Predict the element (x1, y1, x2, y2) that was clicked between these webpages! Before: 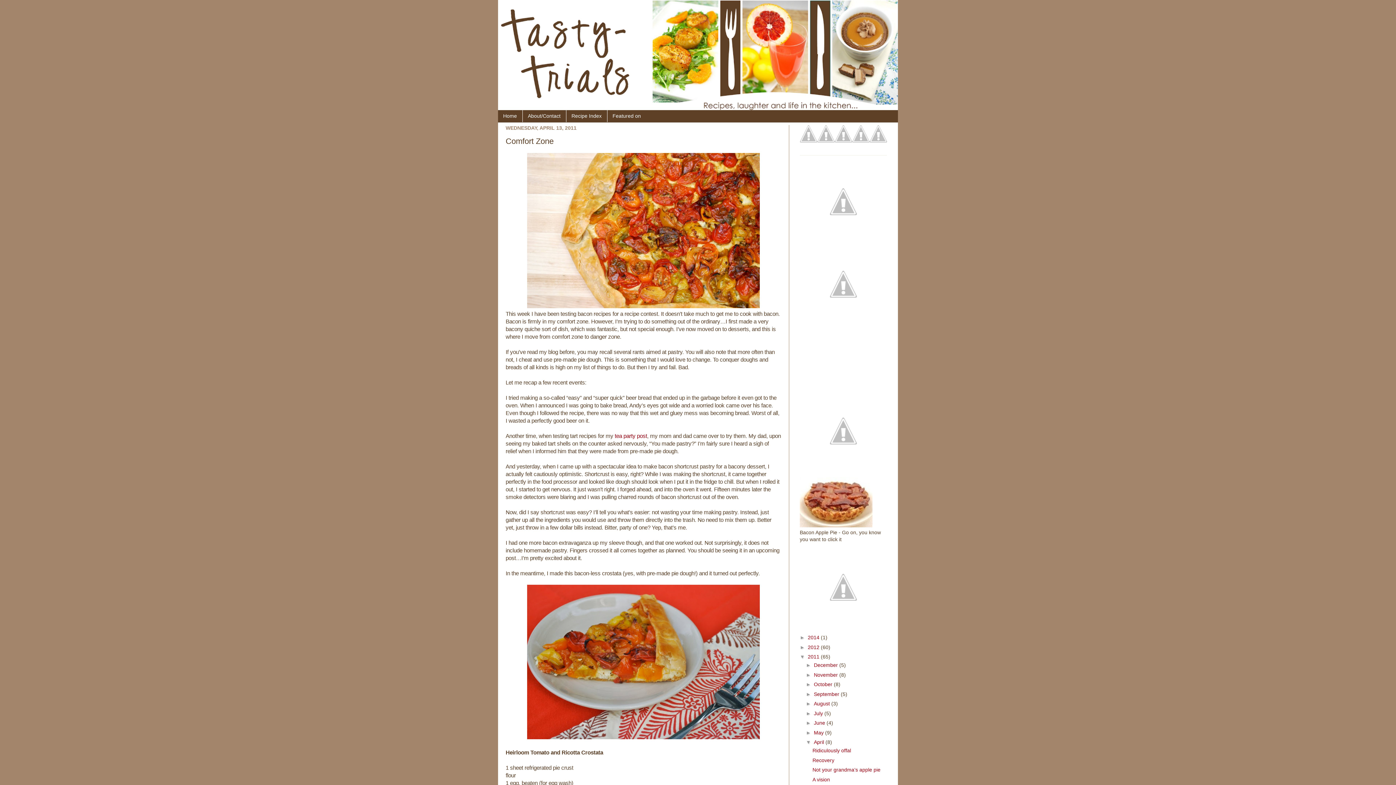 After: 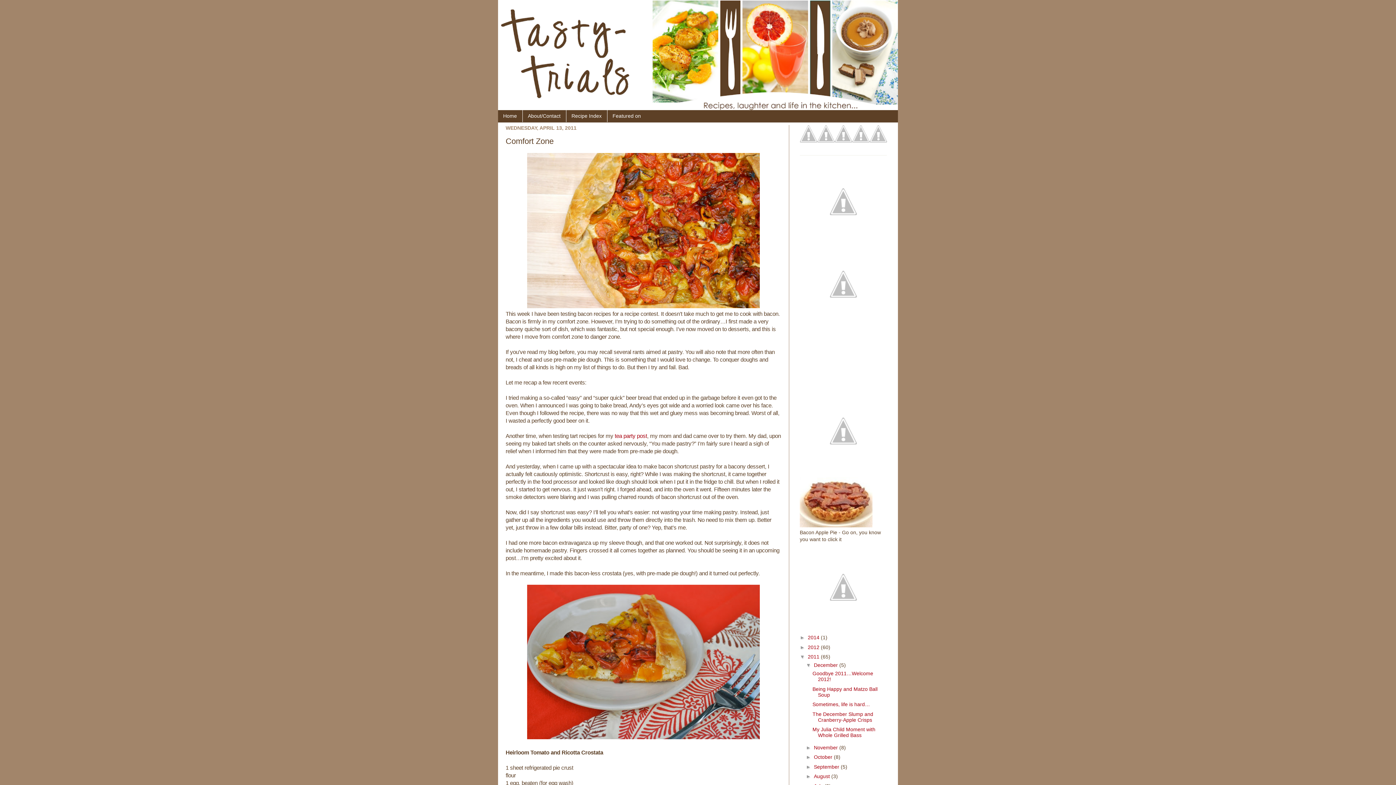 Action: label: ►   bbox: (806, 662, 814, 668)